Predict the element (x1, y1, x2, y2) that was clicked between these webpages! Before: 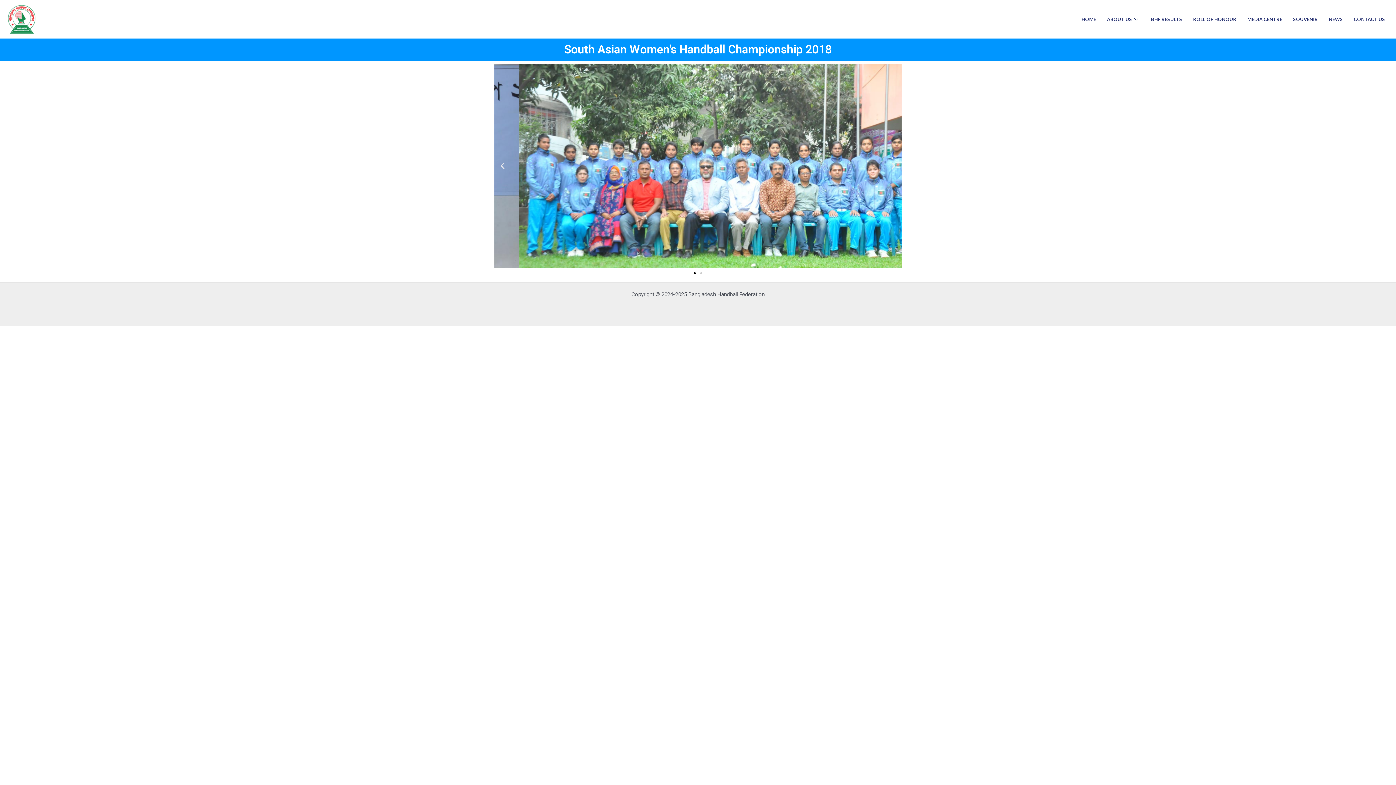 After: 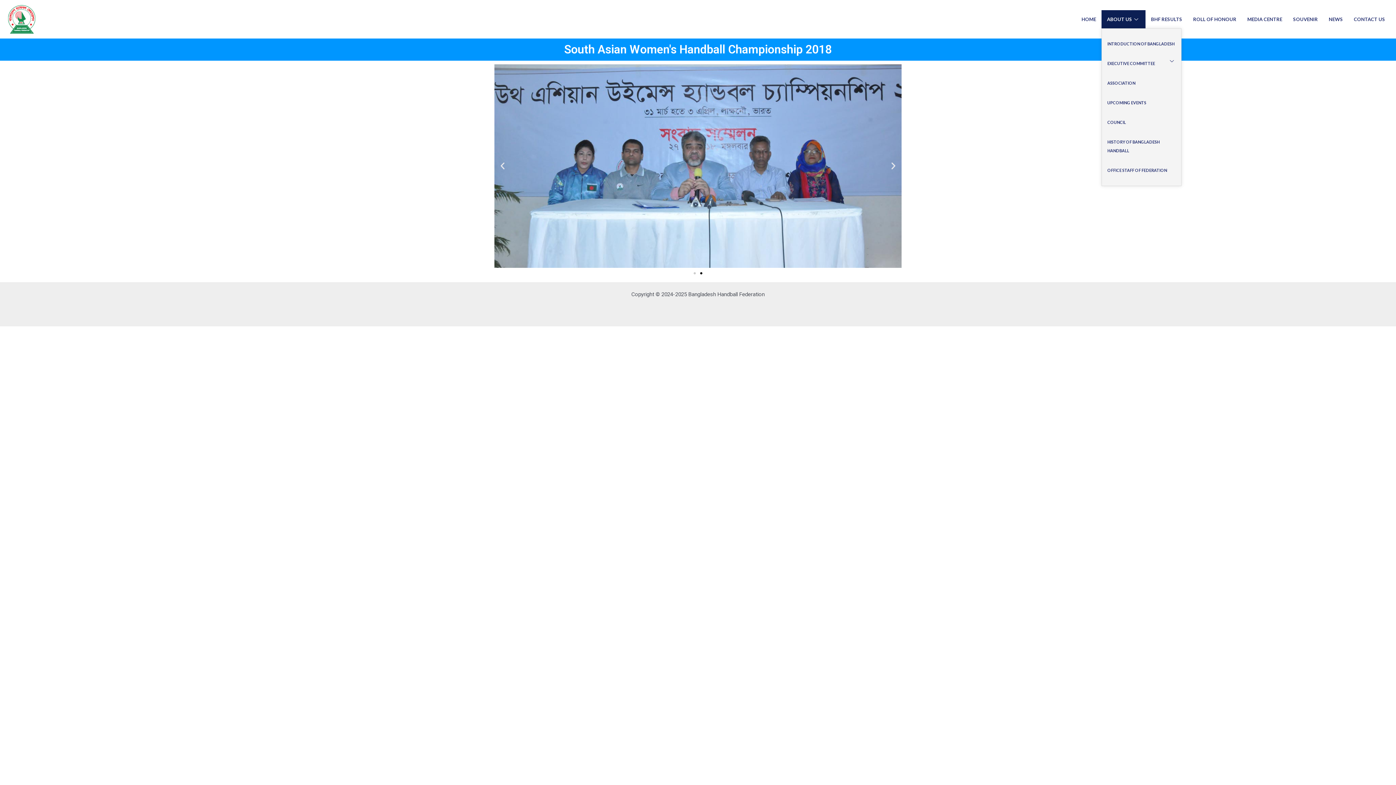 Action: bbox: (1101, 10, 1145, 28) label: ABOUT US